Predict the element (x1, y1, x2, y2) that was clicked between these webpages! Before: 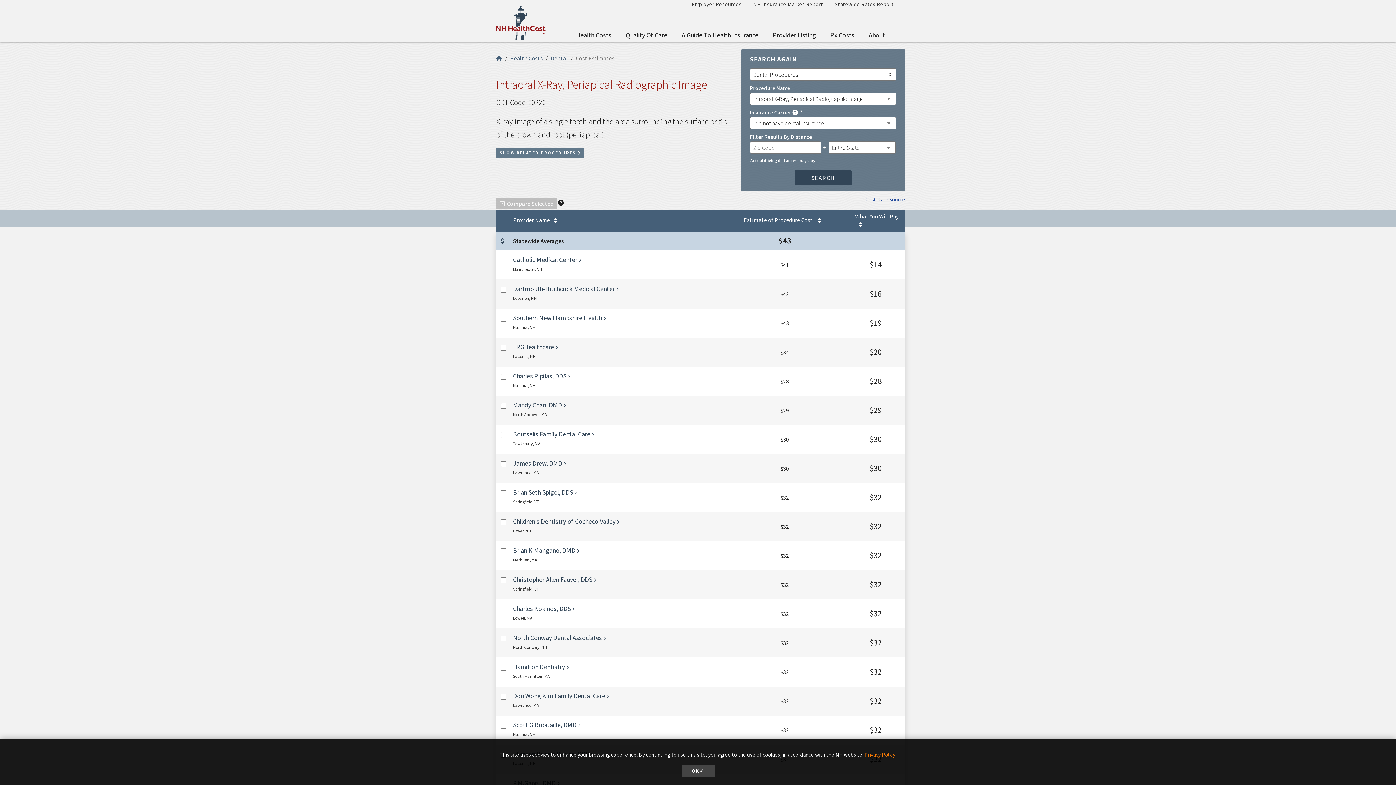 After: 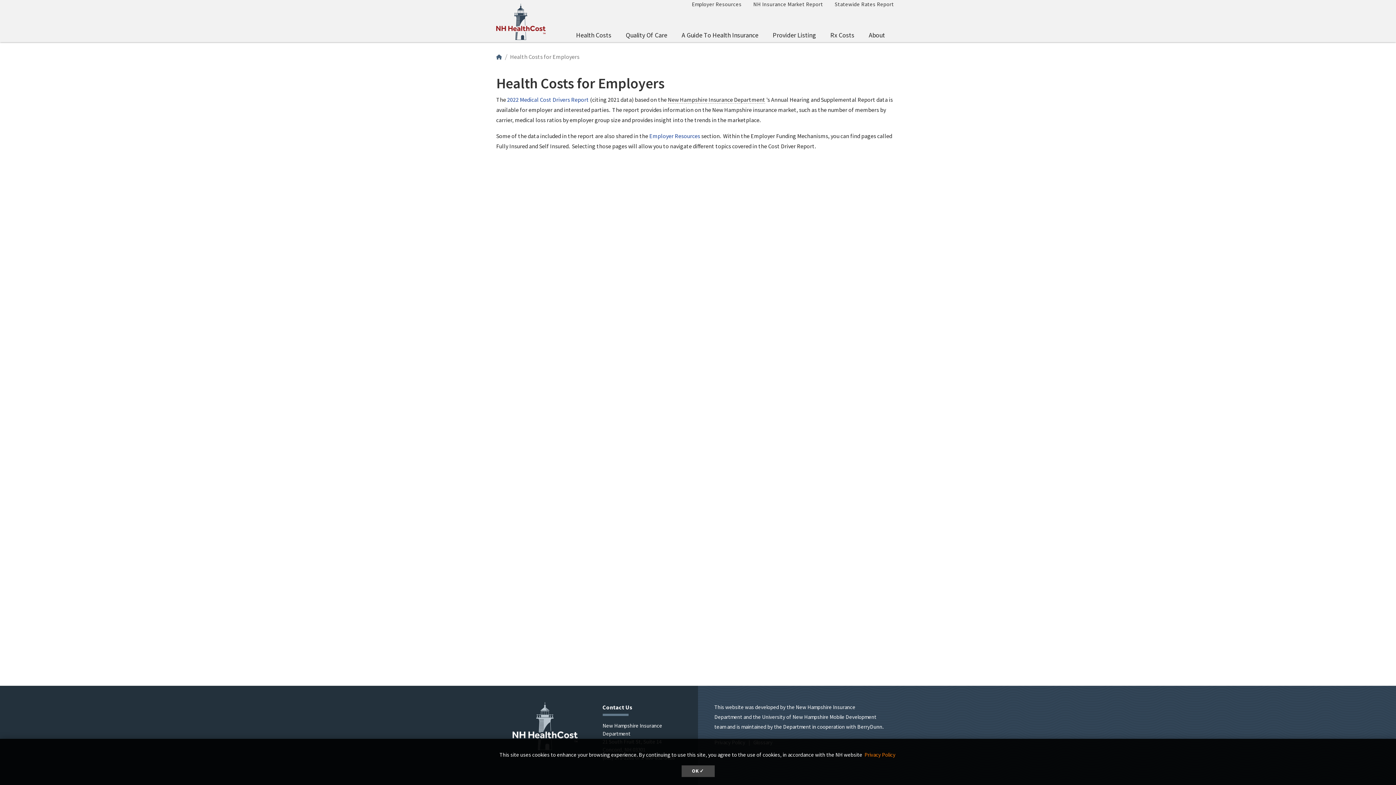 Action: bbox: (747, -3, 829, 11) label: NH Insurance Market Report